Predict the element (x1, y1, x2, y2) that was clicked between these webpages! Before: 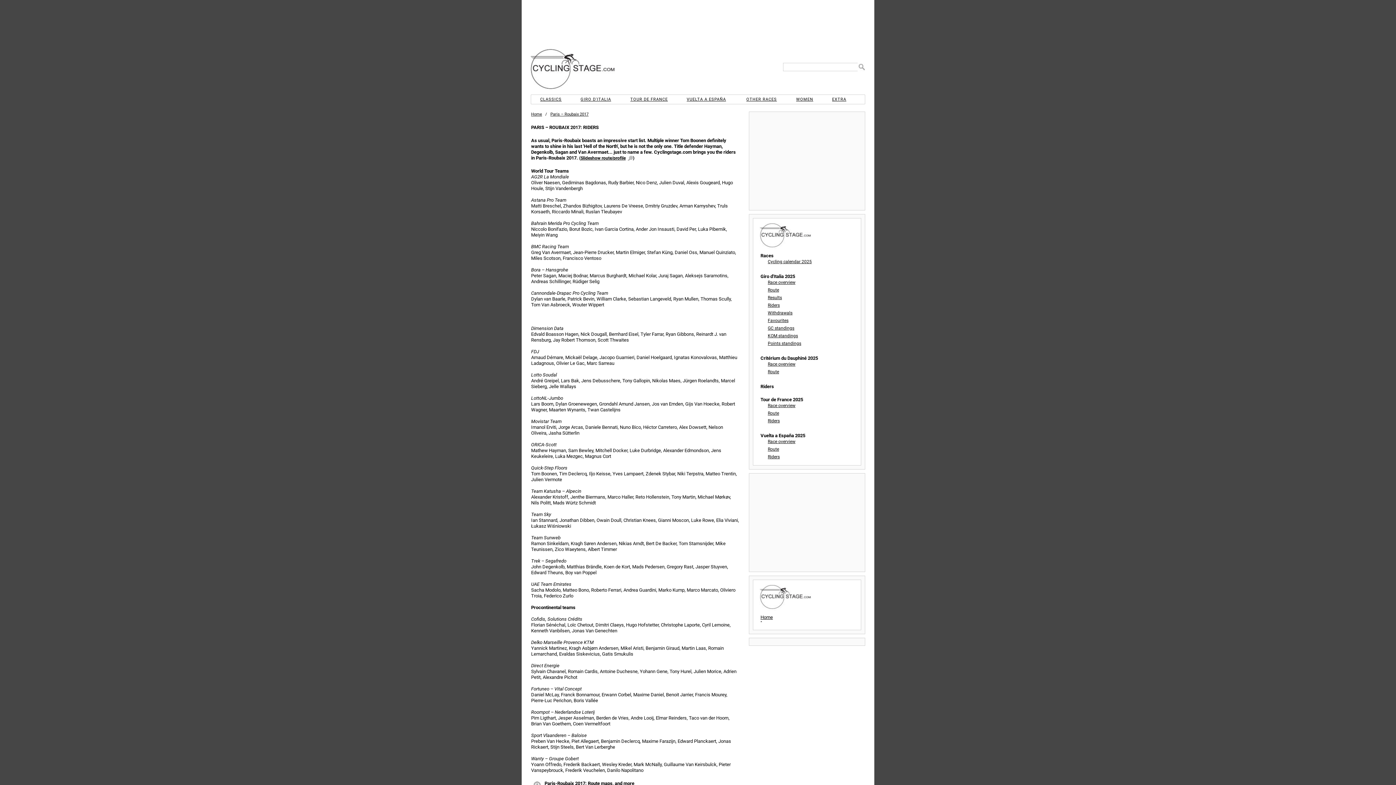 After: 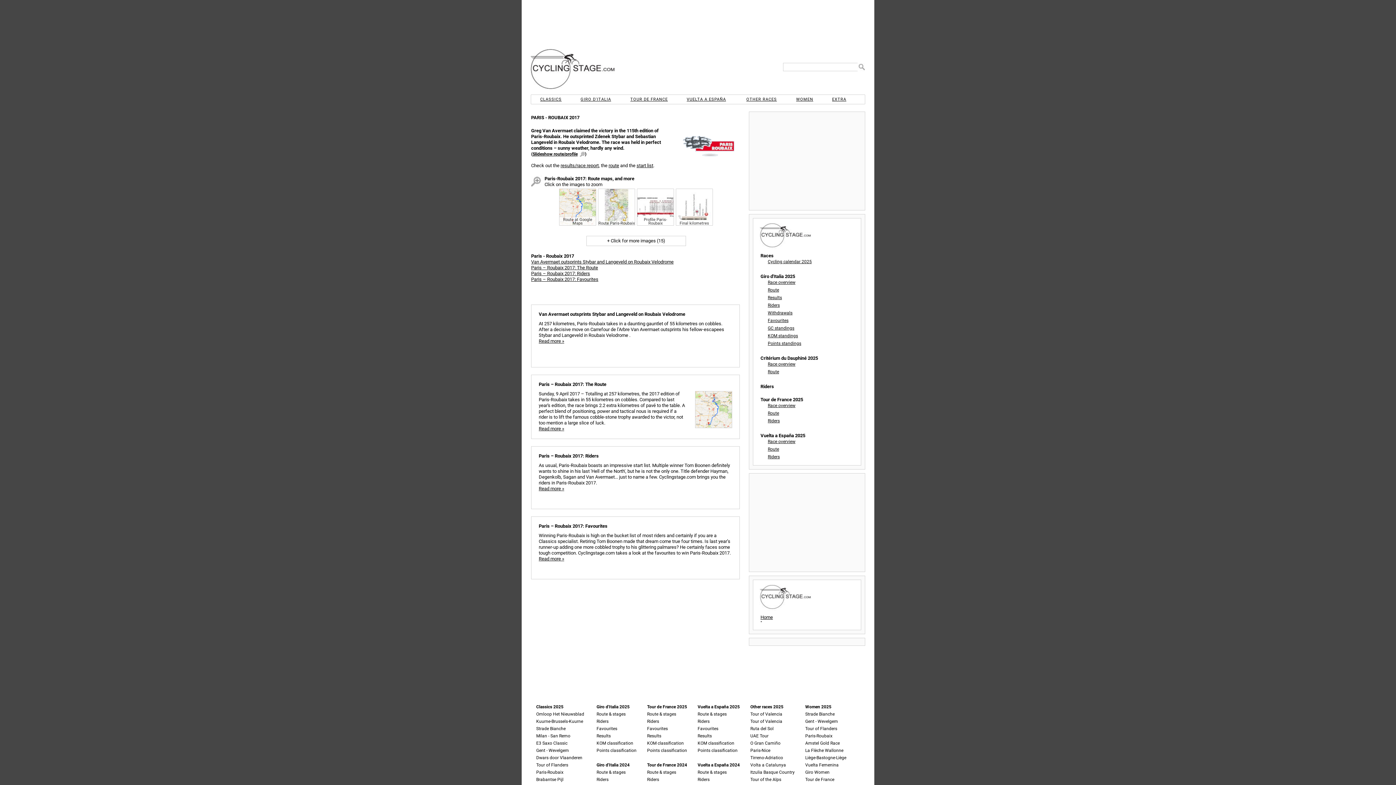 Action: label: Paris – Roubaix 2017 bbox: (550, 112, 588, 116)